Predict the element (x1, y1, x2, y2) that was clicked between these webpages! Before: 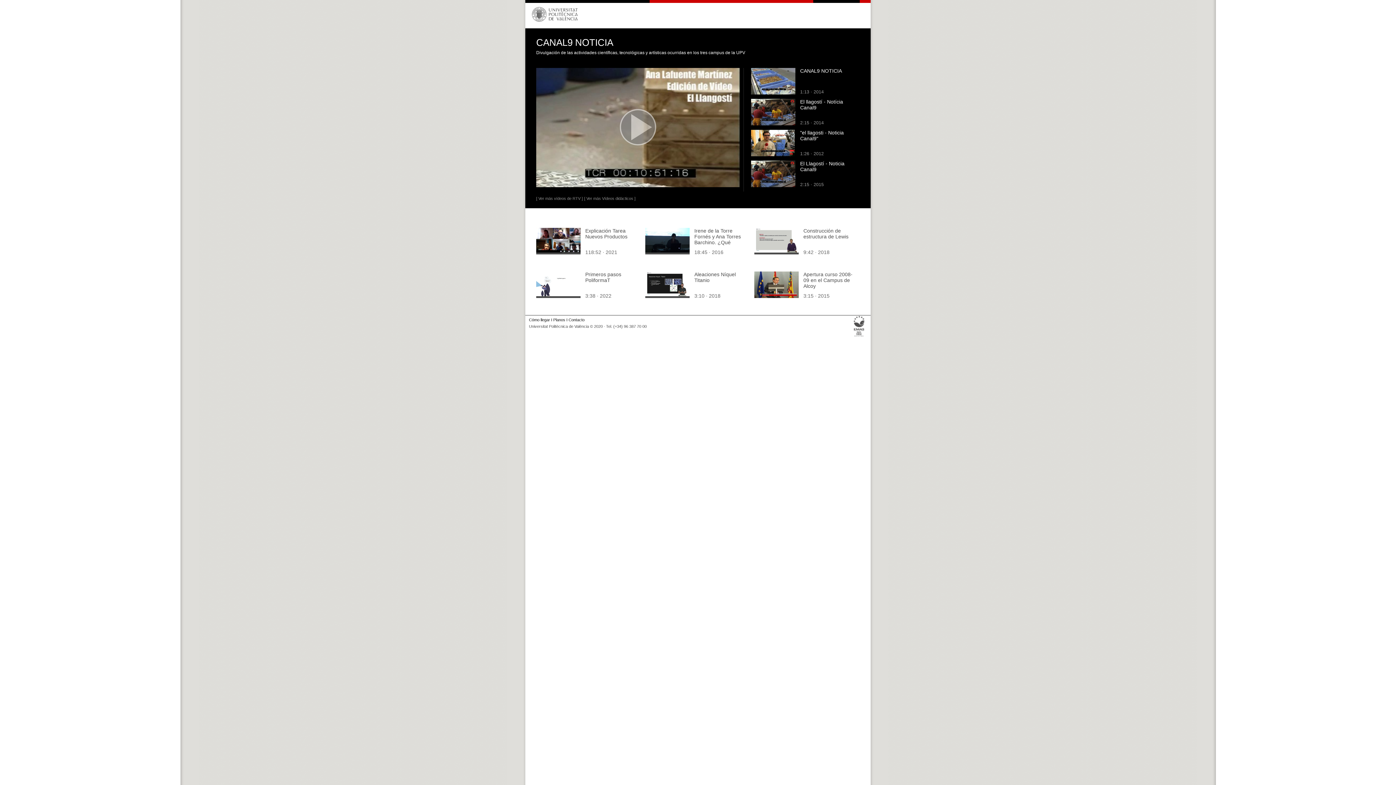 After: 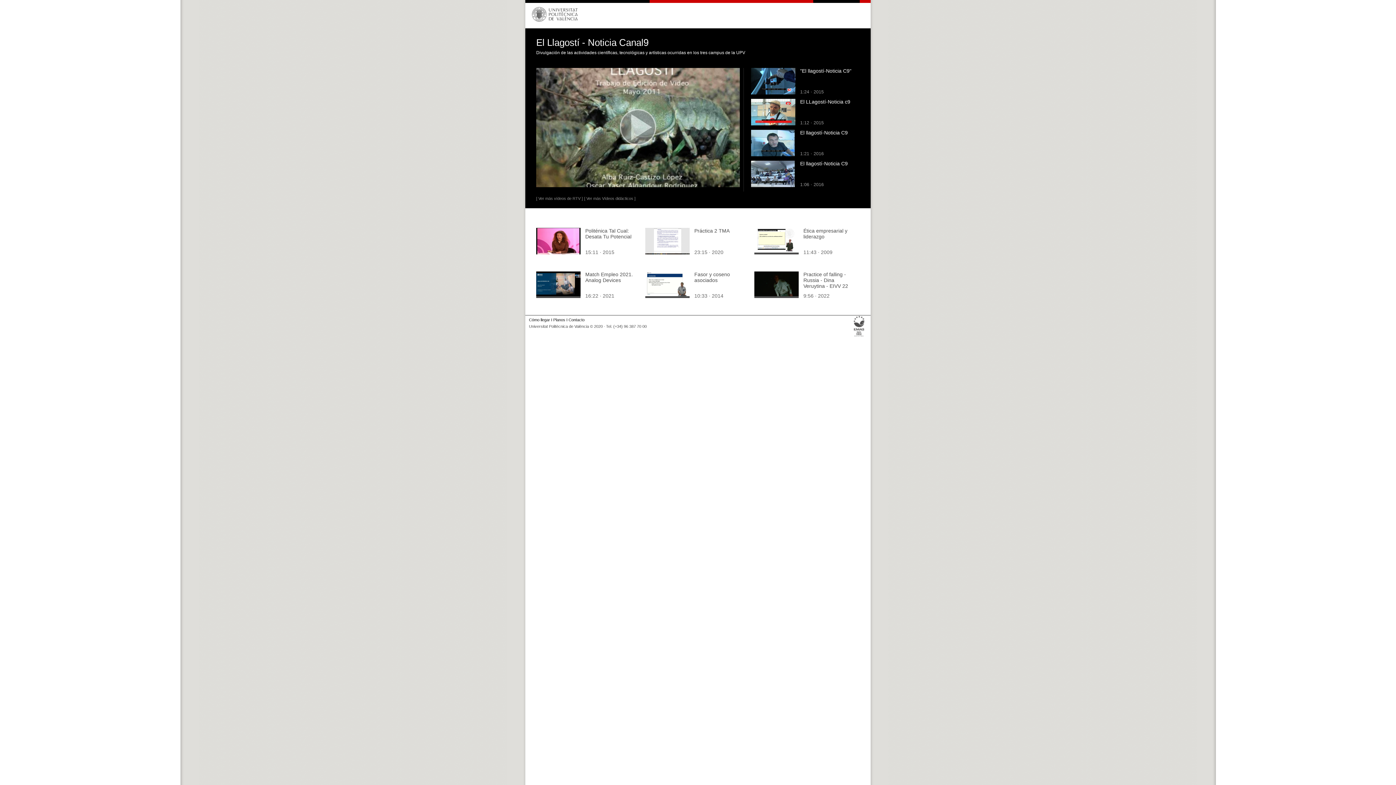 Action: label: El Llagostí - Noticia Canal9 bbox: (800, 160, 844, 172)